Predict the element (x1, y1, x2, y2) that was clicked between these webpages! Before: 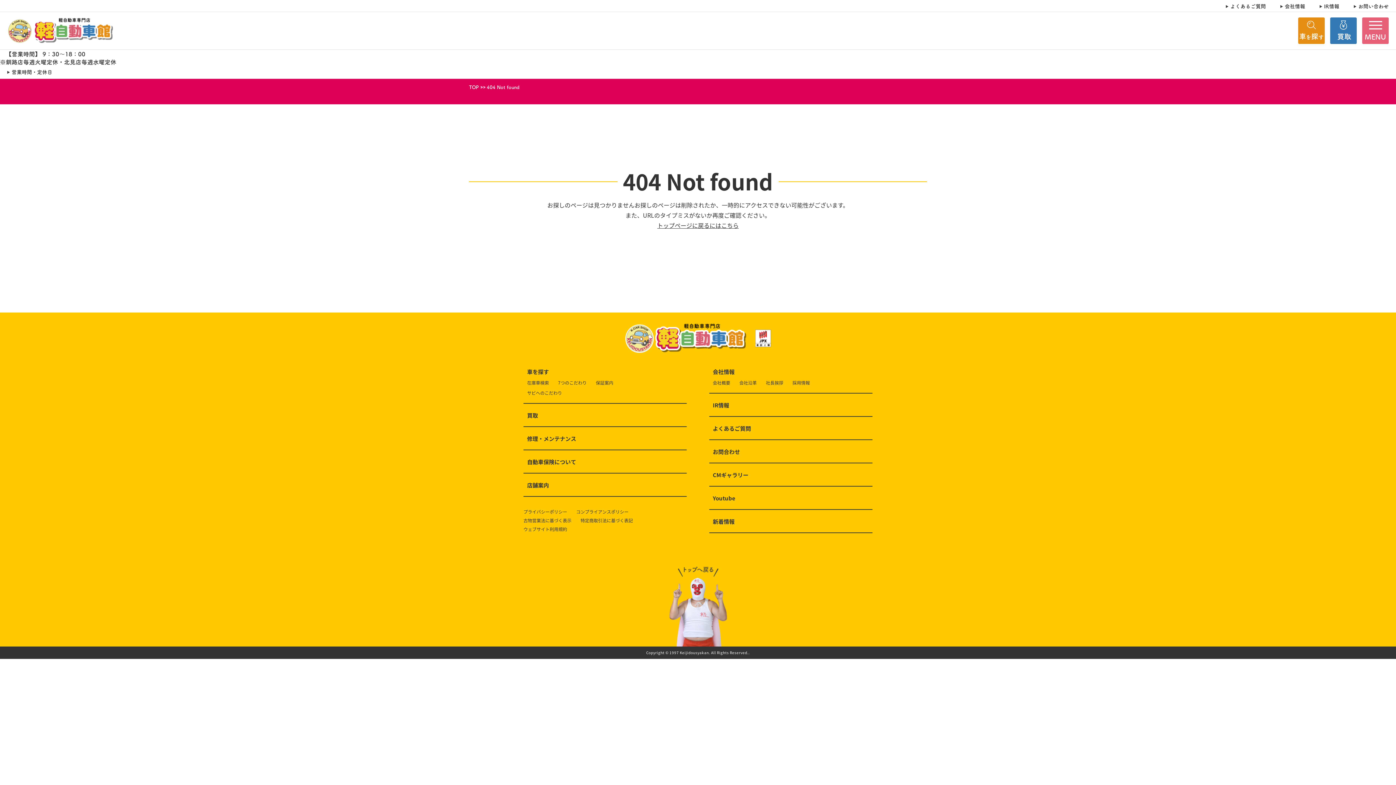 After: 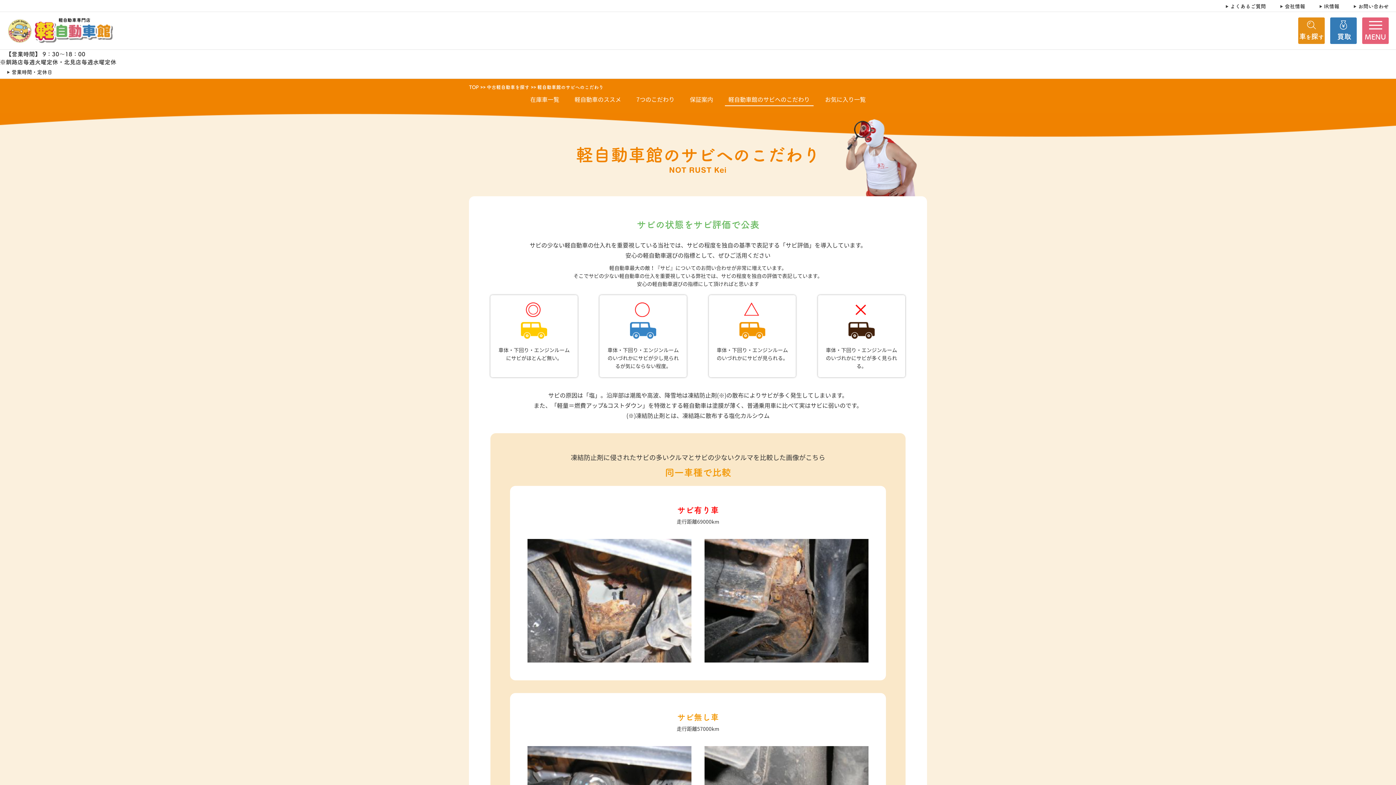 Action: label: サビへのこだわり bbox: (527, 390, 562, 396)